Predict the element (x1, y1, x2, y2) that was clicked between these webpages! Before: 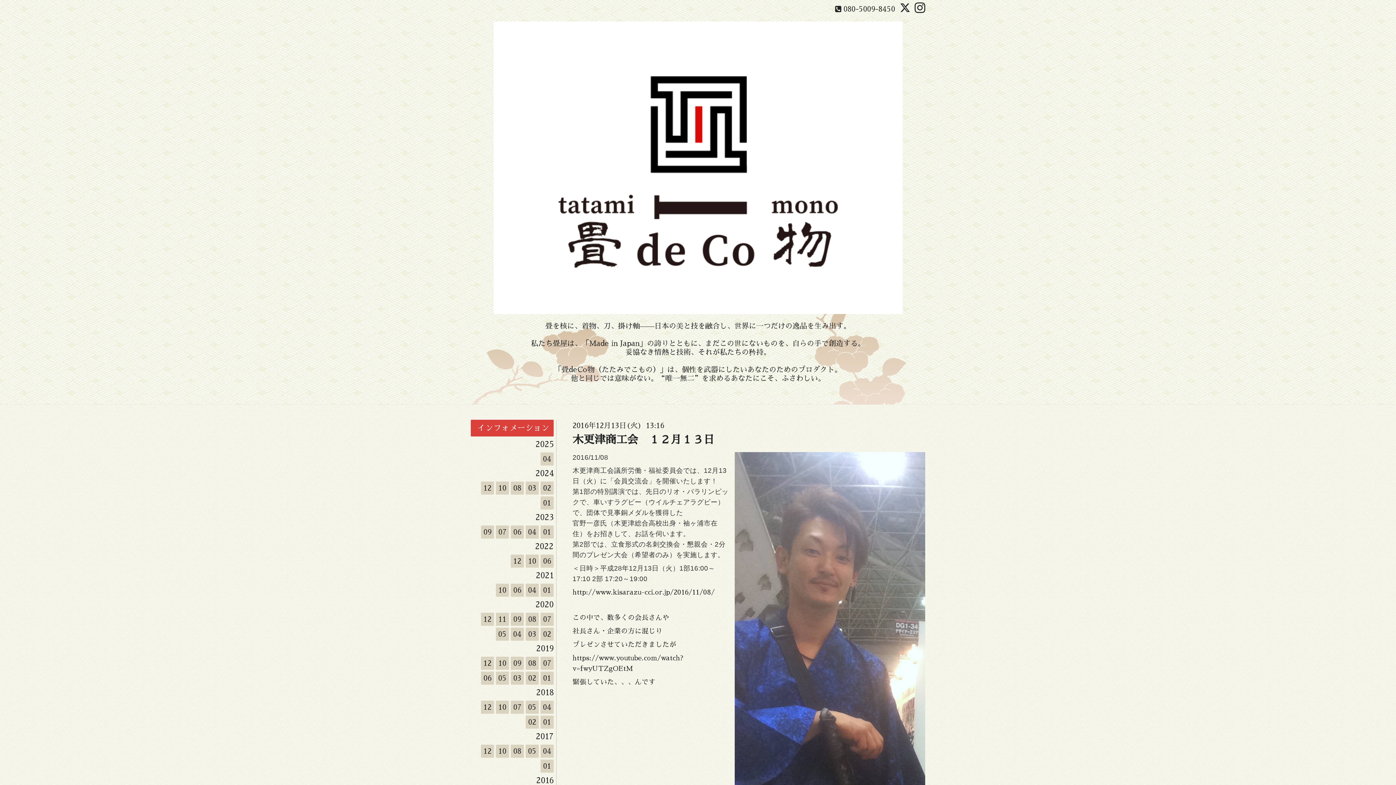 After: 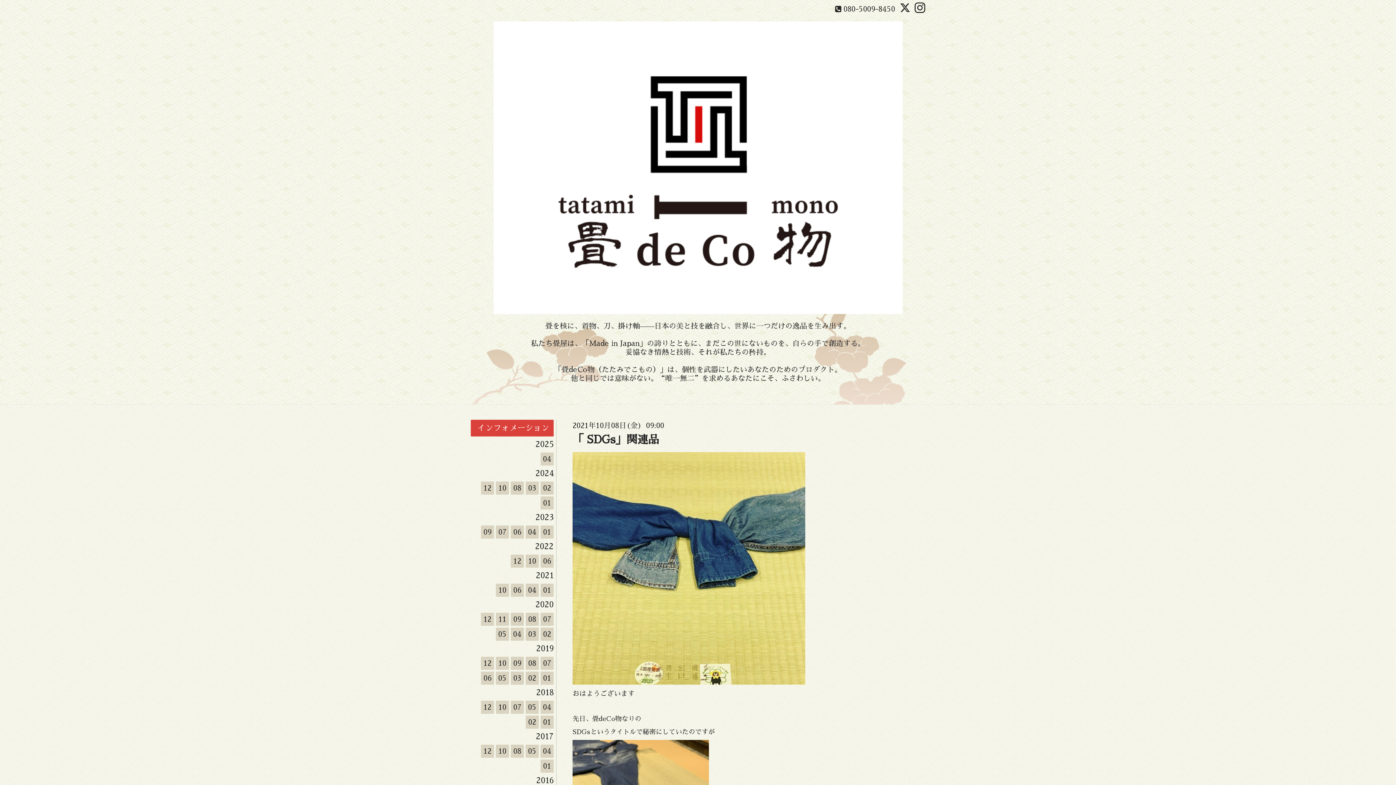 Action: bbox: (496, 583, 509, 596) label: 10